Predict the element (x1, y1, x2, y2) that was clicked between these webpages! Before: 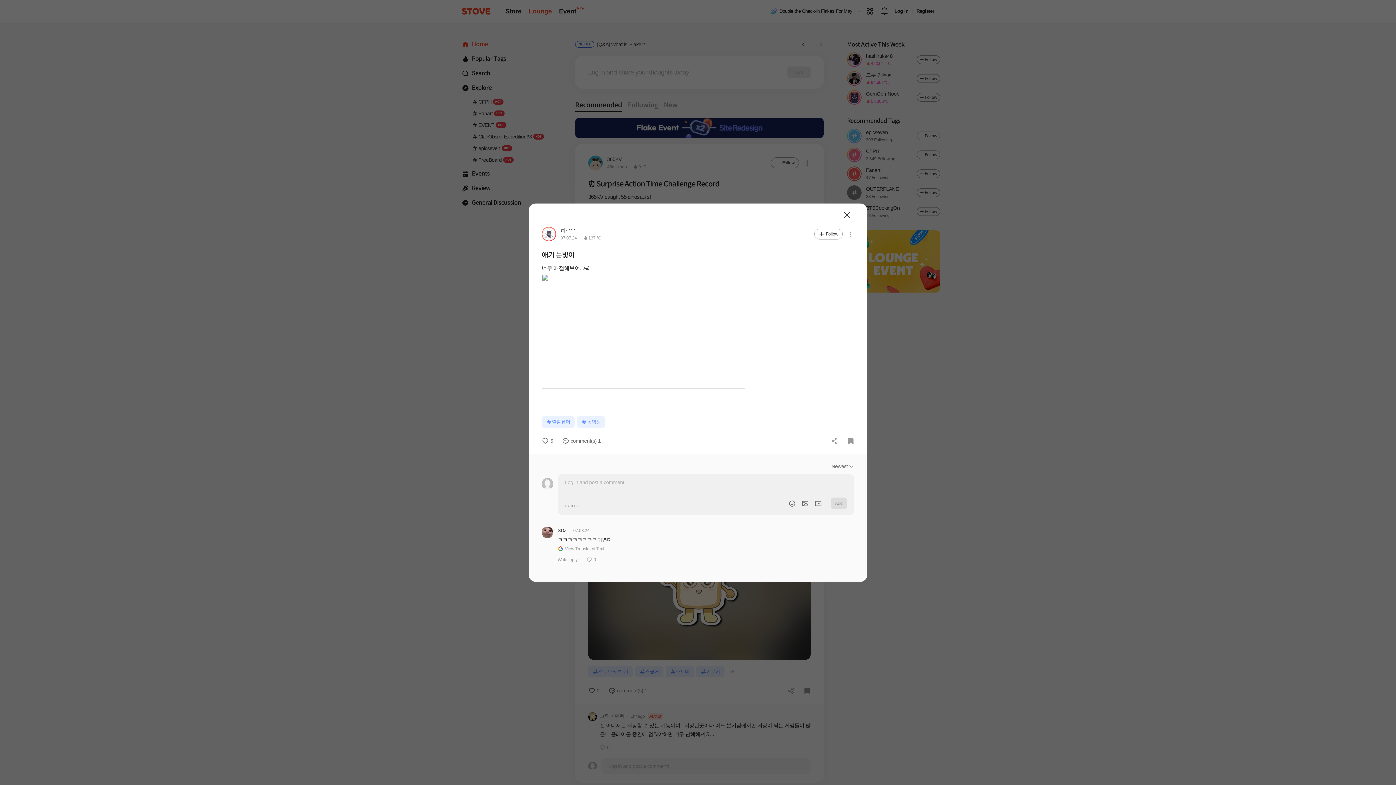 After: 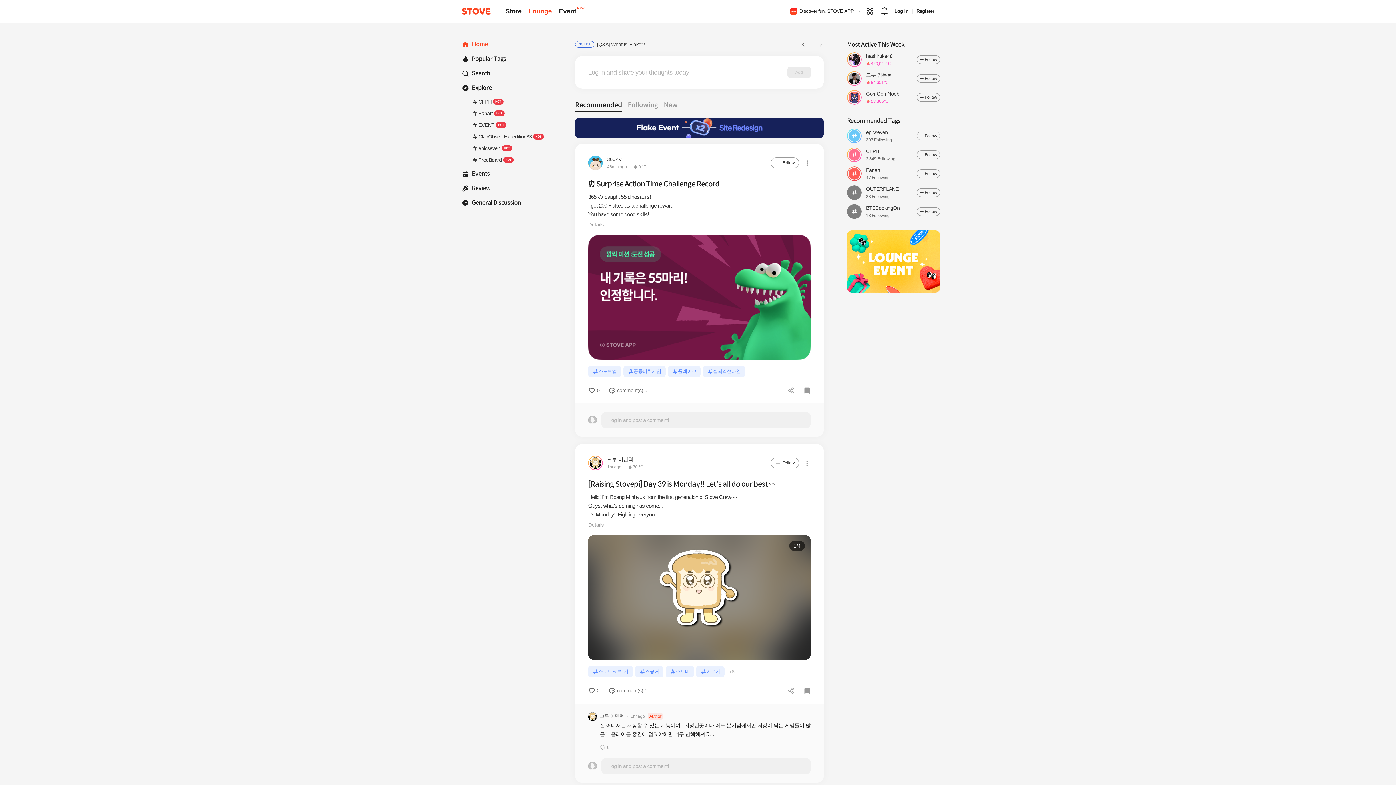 Action: label: Close bbox: (835, 216, 846, 224)